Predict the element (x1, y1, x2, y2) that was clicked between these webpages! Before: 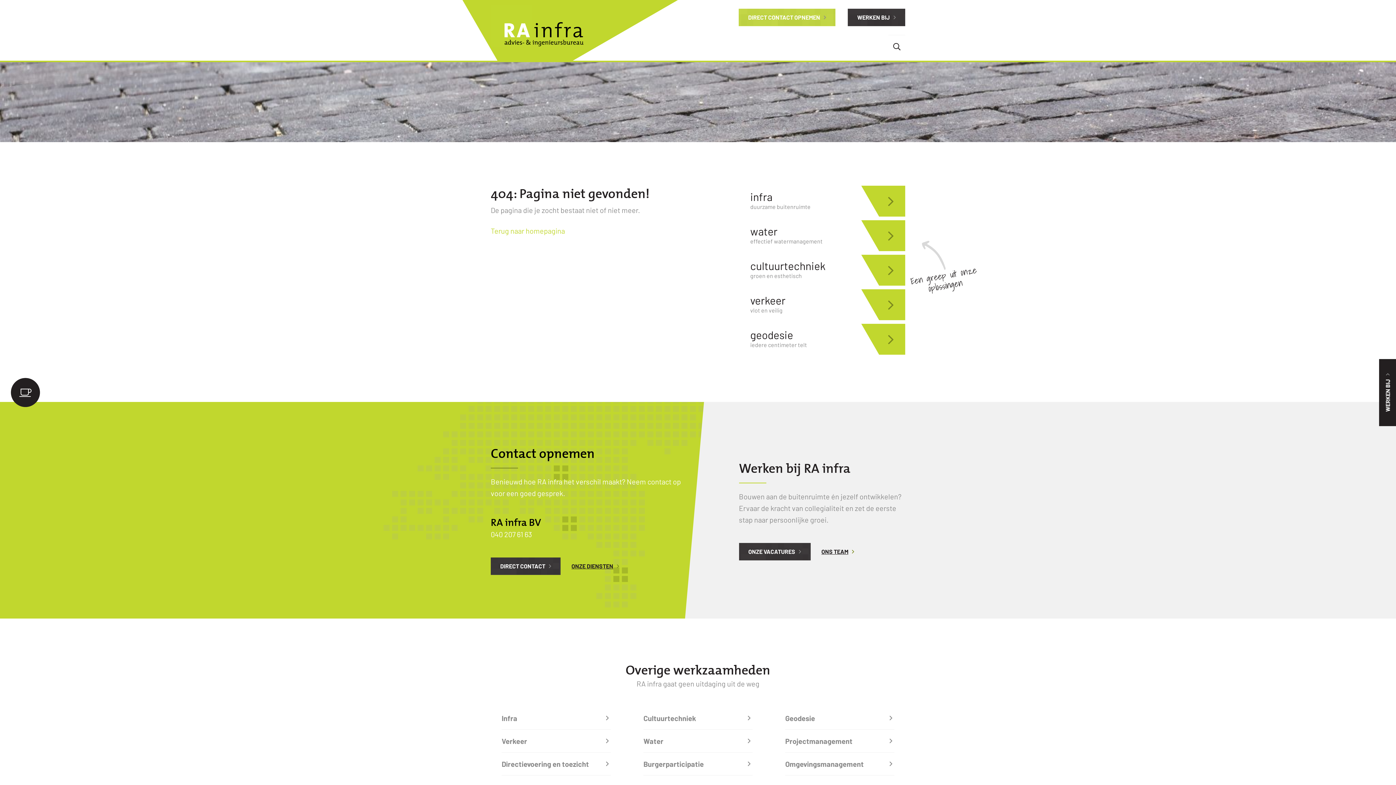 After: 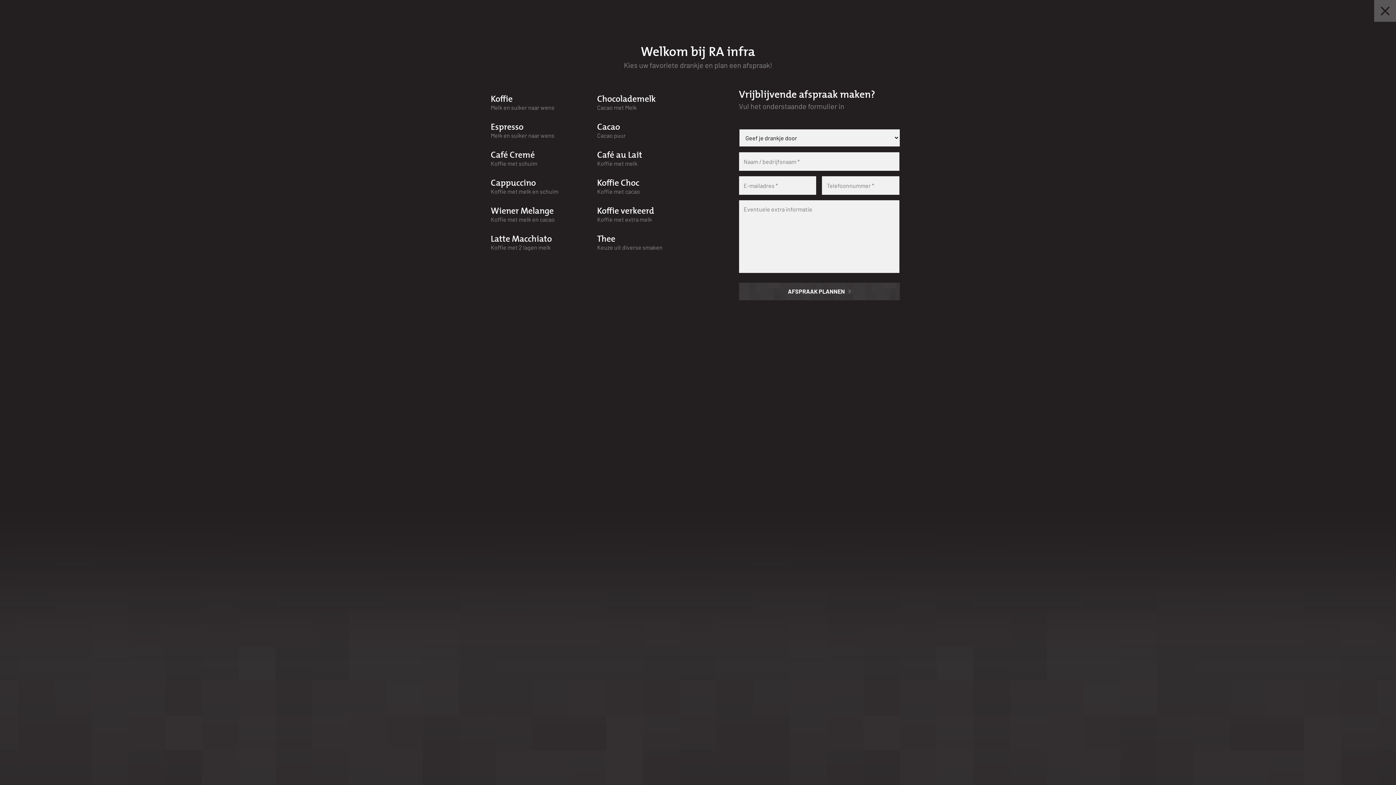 Action: bbox: (10, 378, 40, 407)